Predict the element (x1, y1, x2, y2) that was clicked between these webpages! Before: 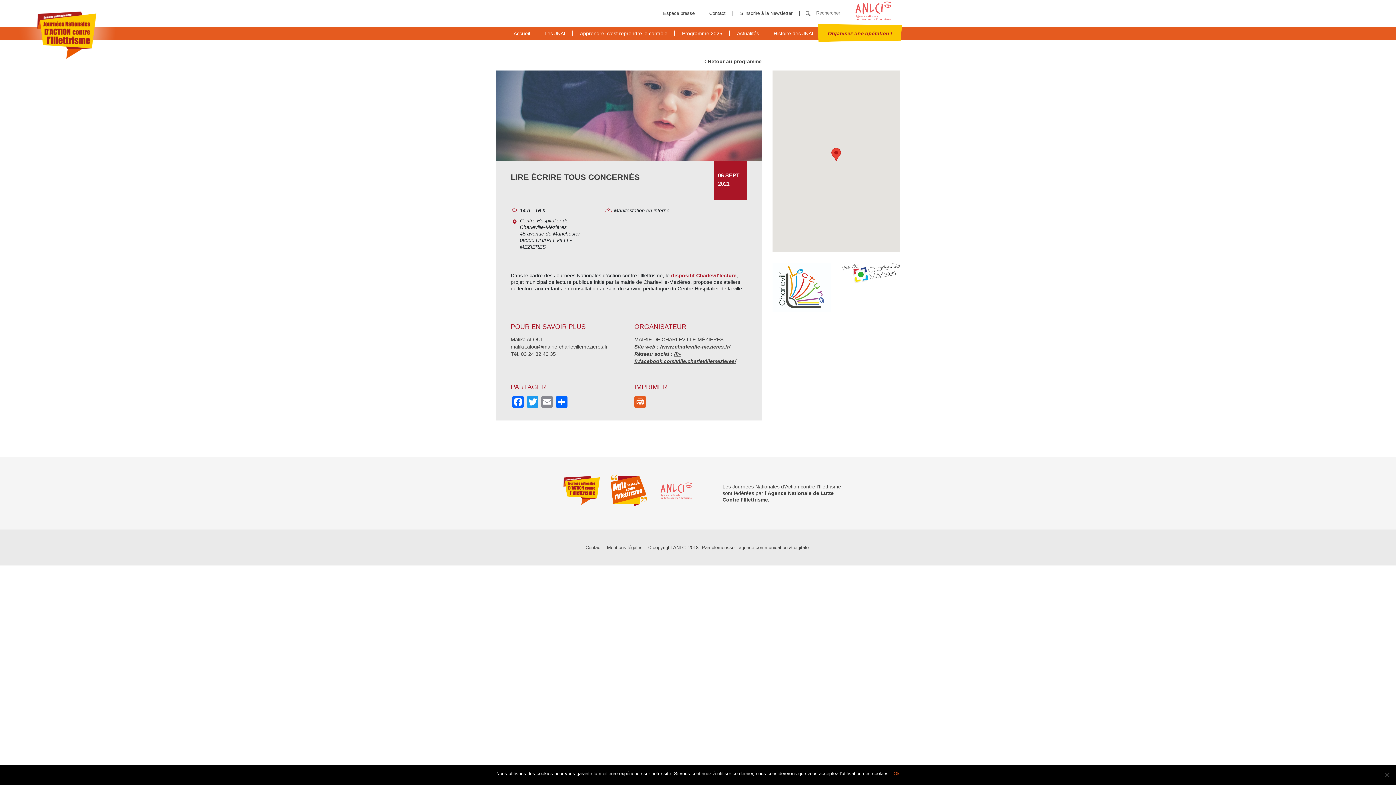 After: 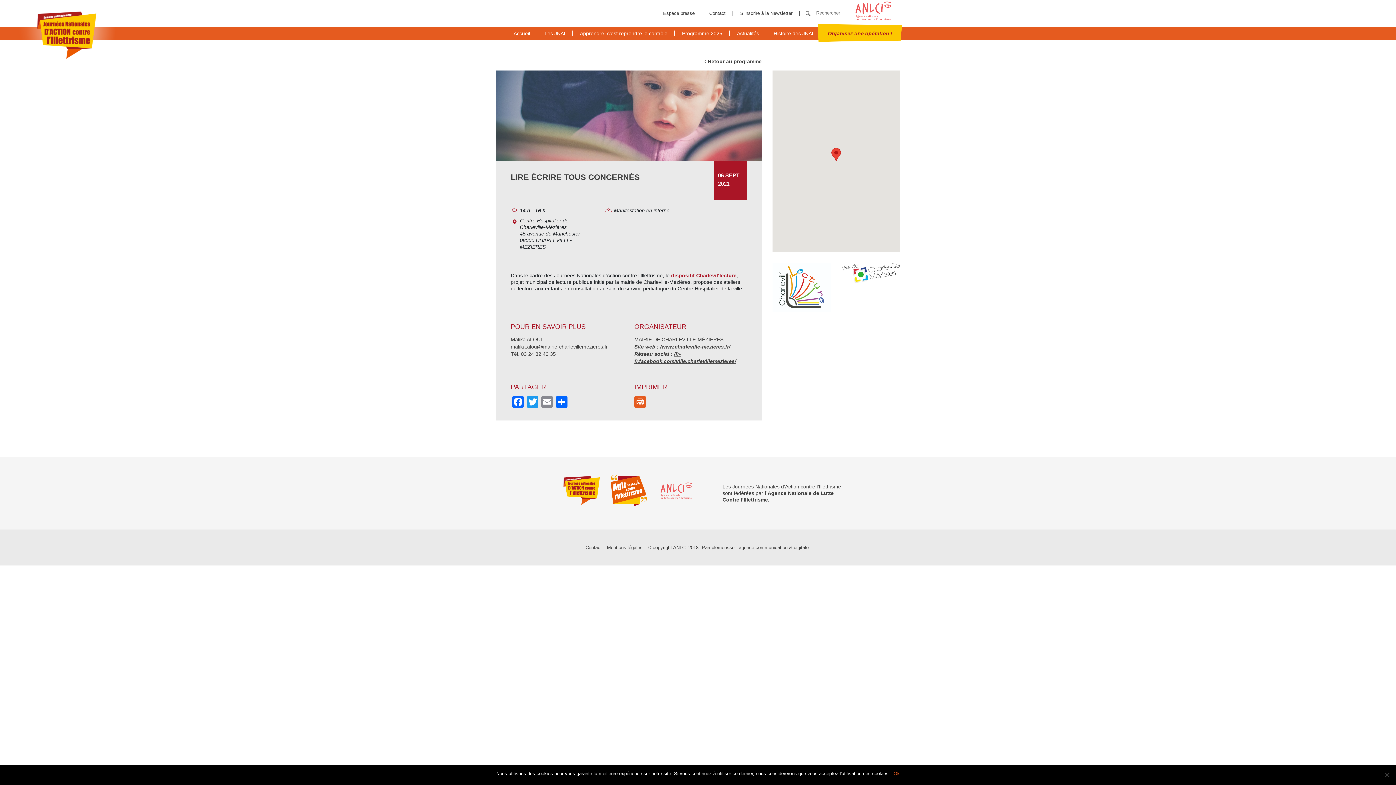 Action: bbox: (660, 343, 730, 349) label: /www.charleville-mezieres.fr/